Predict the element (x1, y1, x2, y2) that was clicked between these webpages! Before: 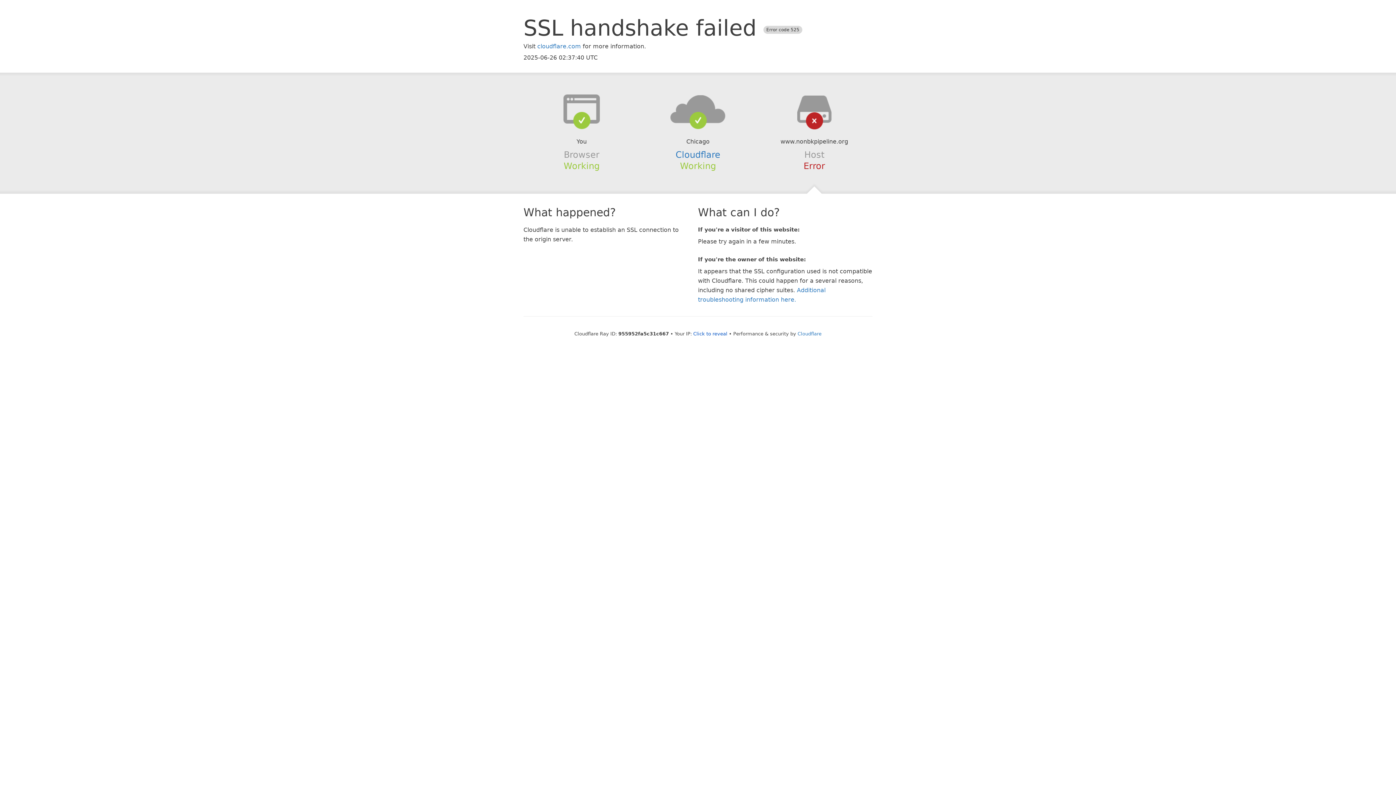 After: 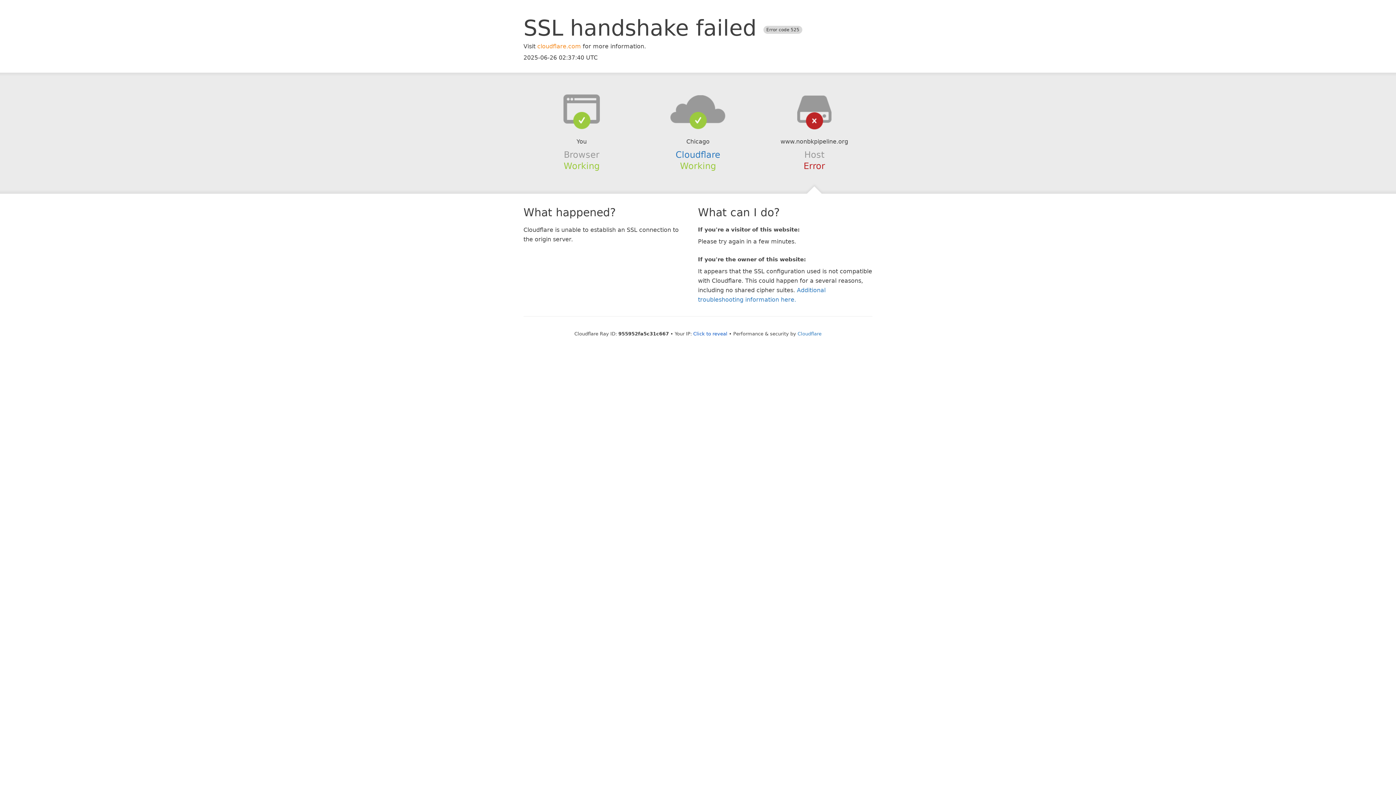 Action: label: cloudflare.com bbox: (537, 42, 581, 49)